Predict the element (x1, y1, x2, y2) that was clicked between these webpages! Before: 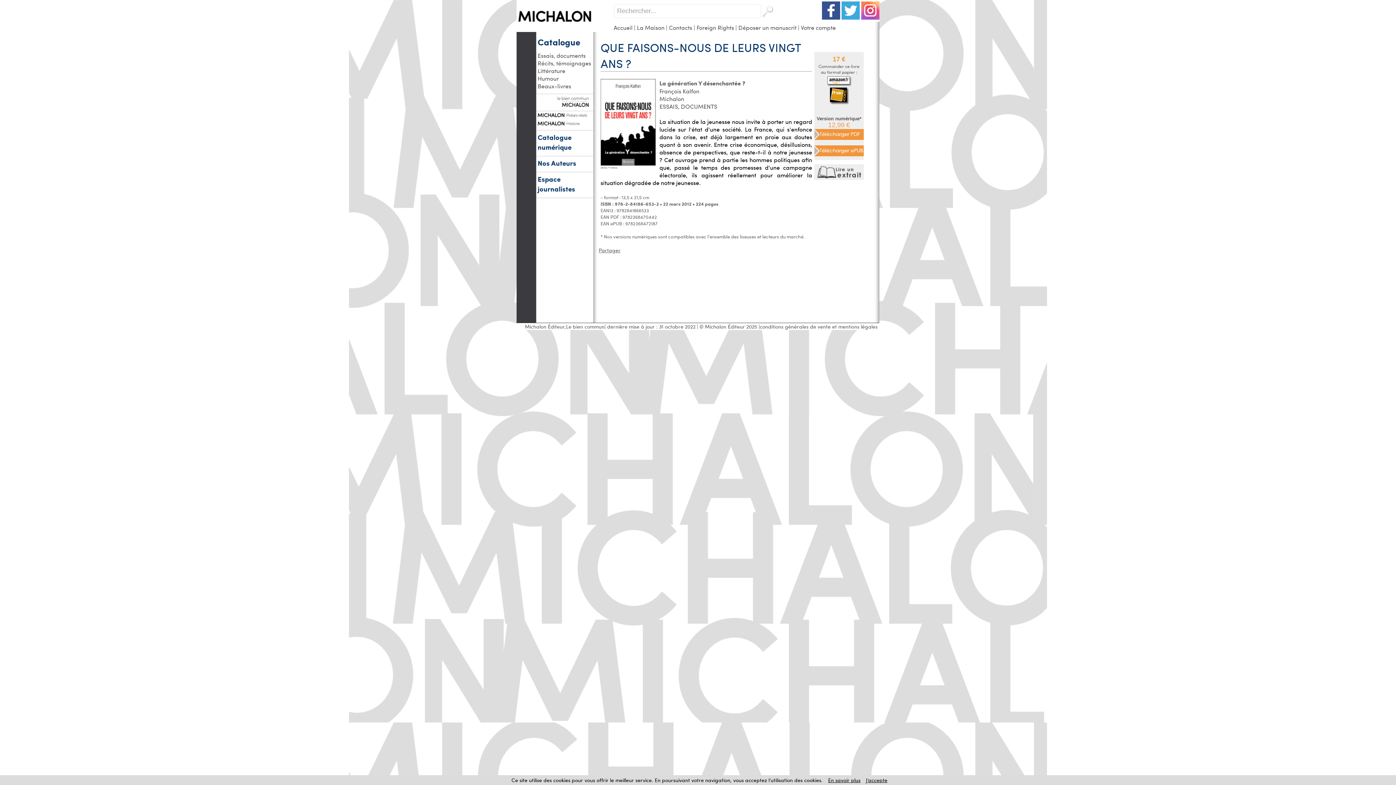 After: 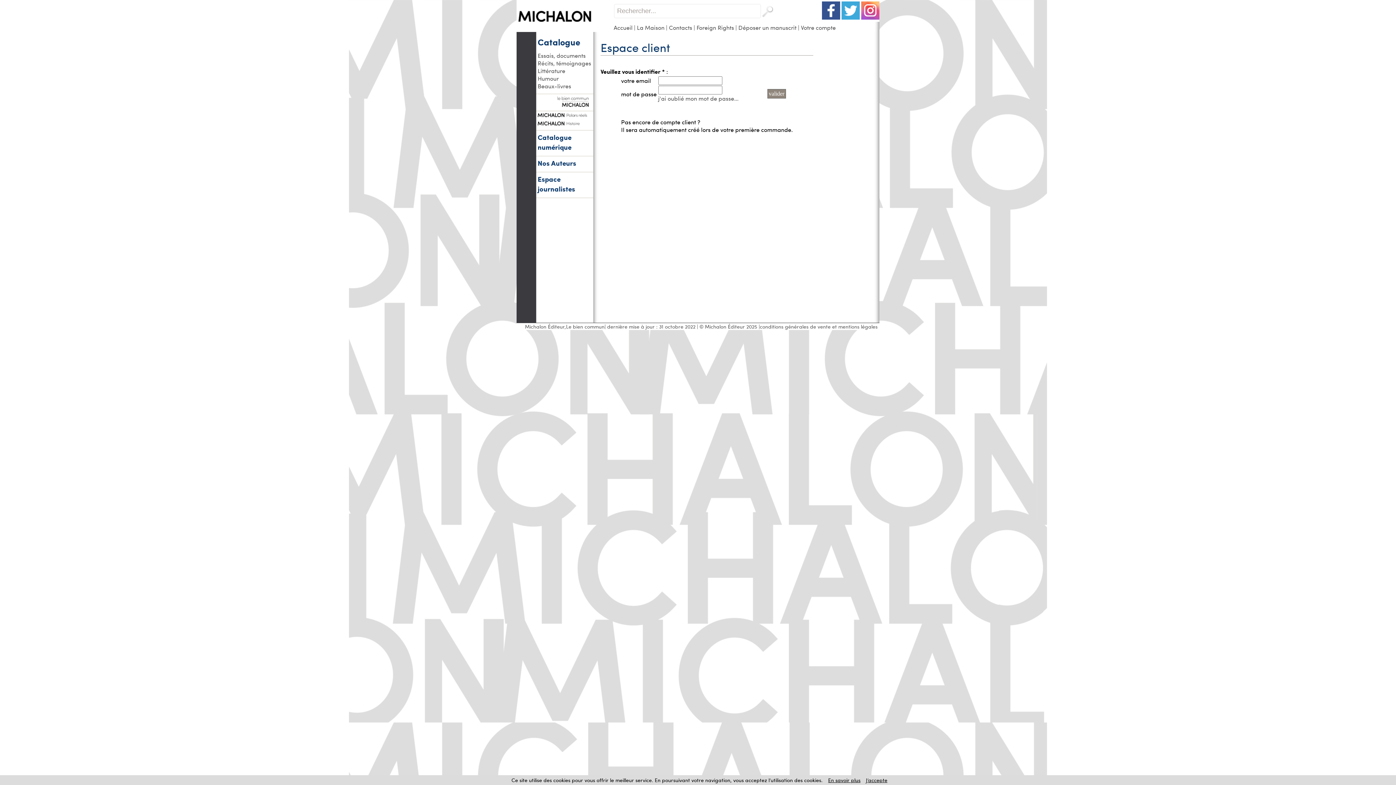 Action: label: Votre compte bbox: (801, 23, 836, 31)